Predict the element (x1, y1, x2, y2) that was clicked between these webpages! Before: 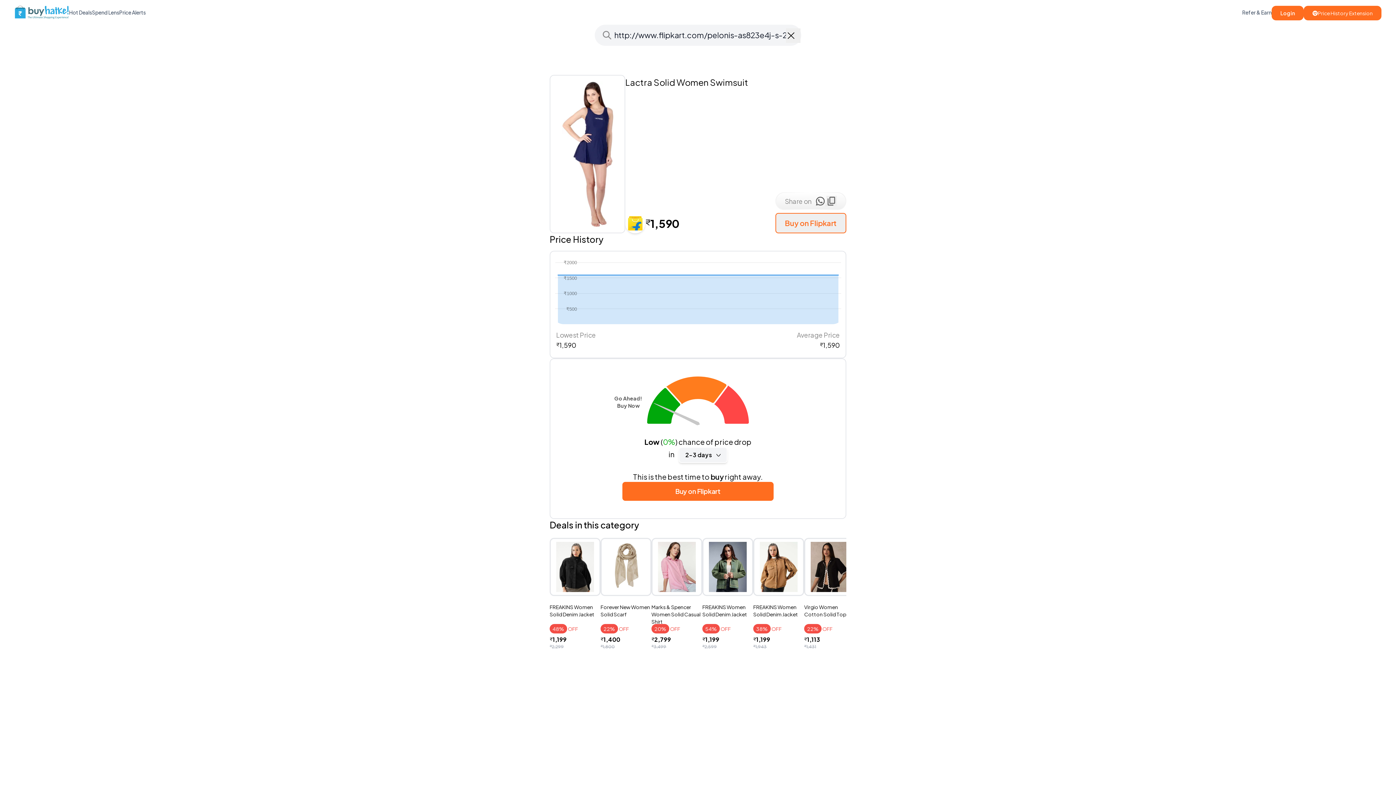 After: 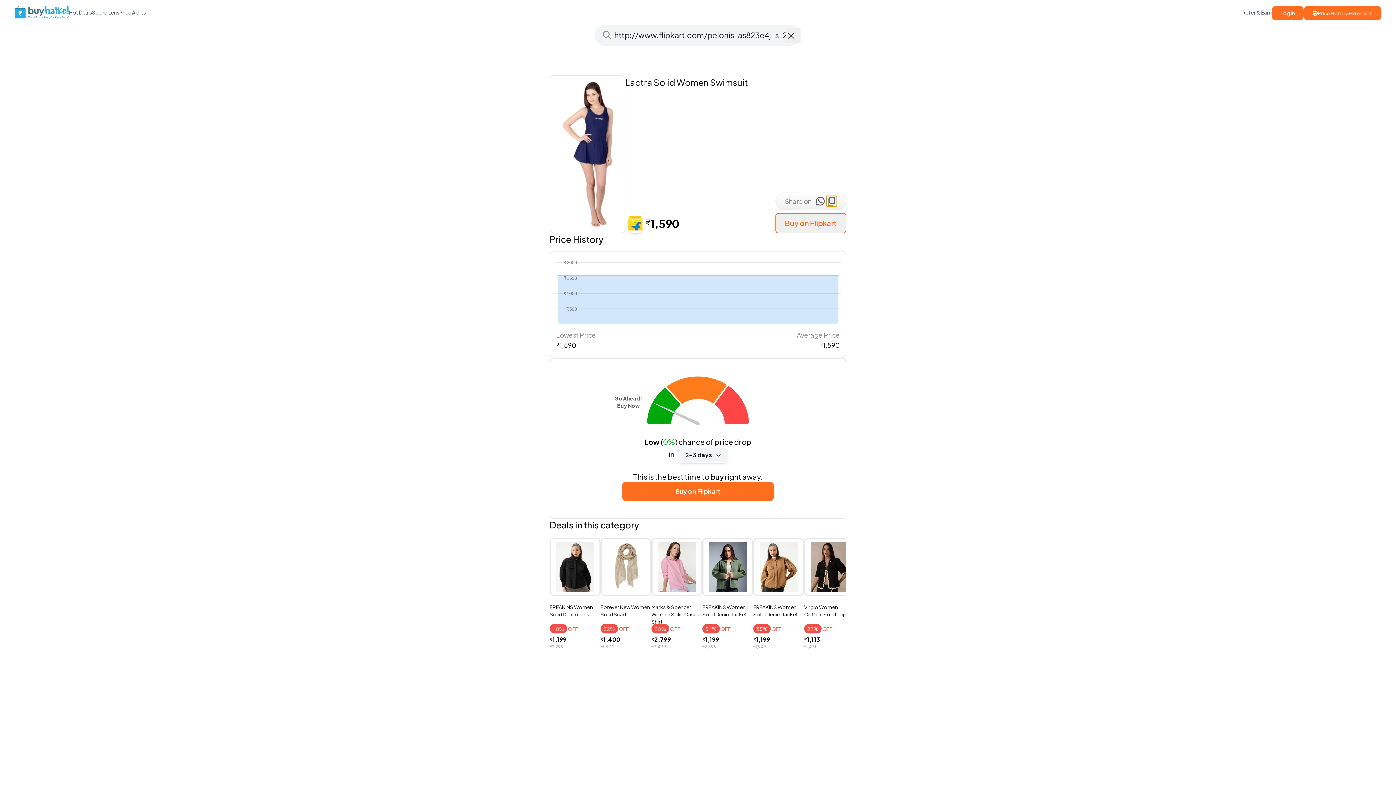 Action: bbox: (826, 196, 837, 206)